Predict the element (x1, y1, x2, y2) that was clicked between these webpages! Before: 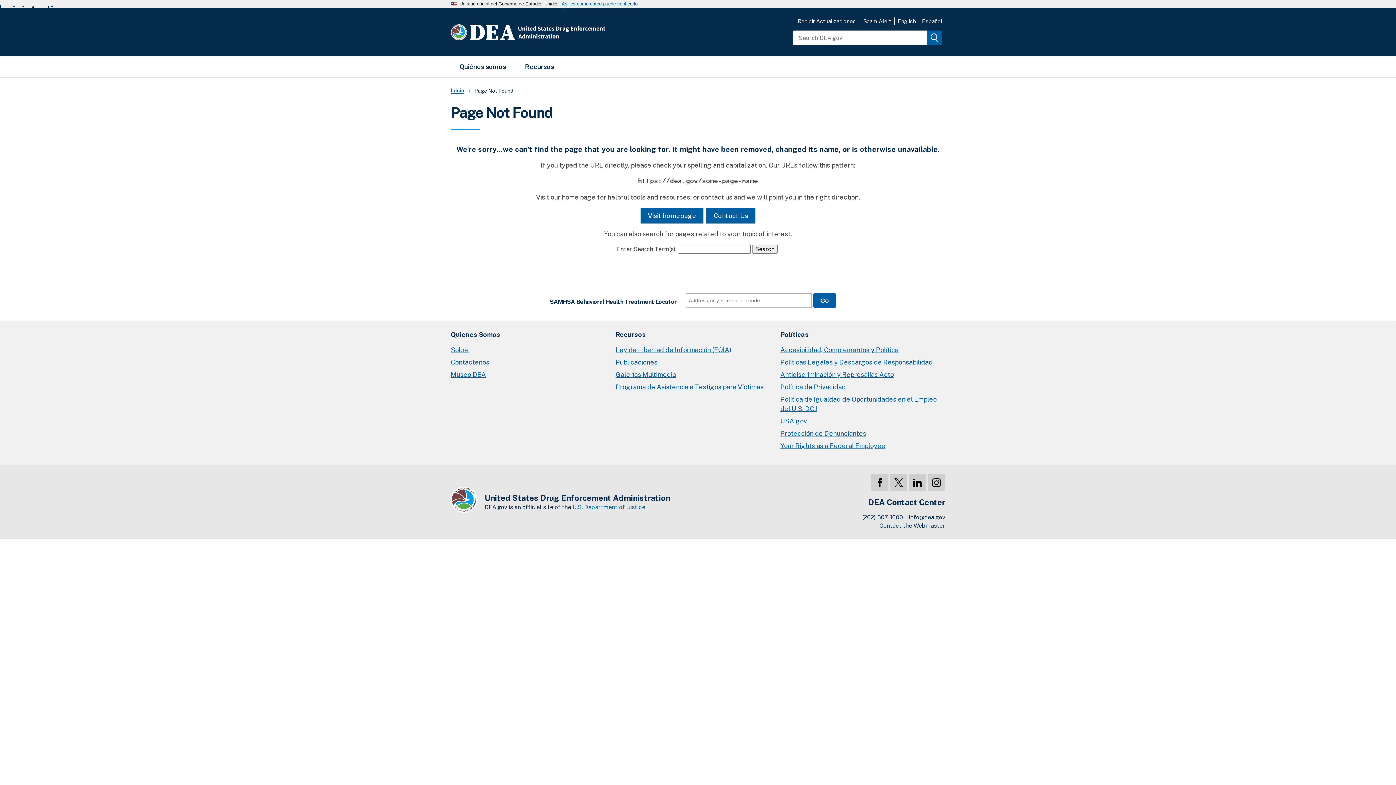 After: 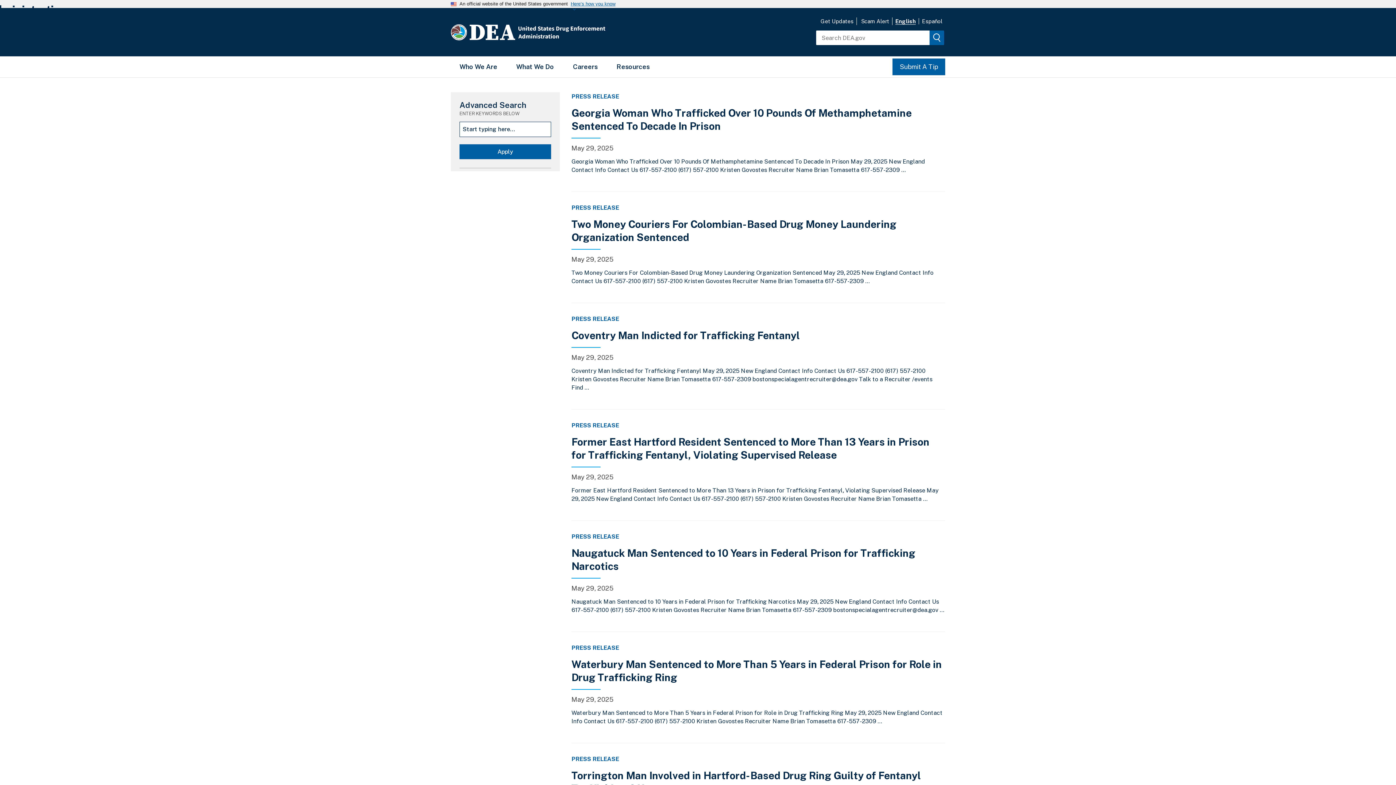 Action: bbox: (927, 30, 941, 45) label: search